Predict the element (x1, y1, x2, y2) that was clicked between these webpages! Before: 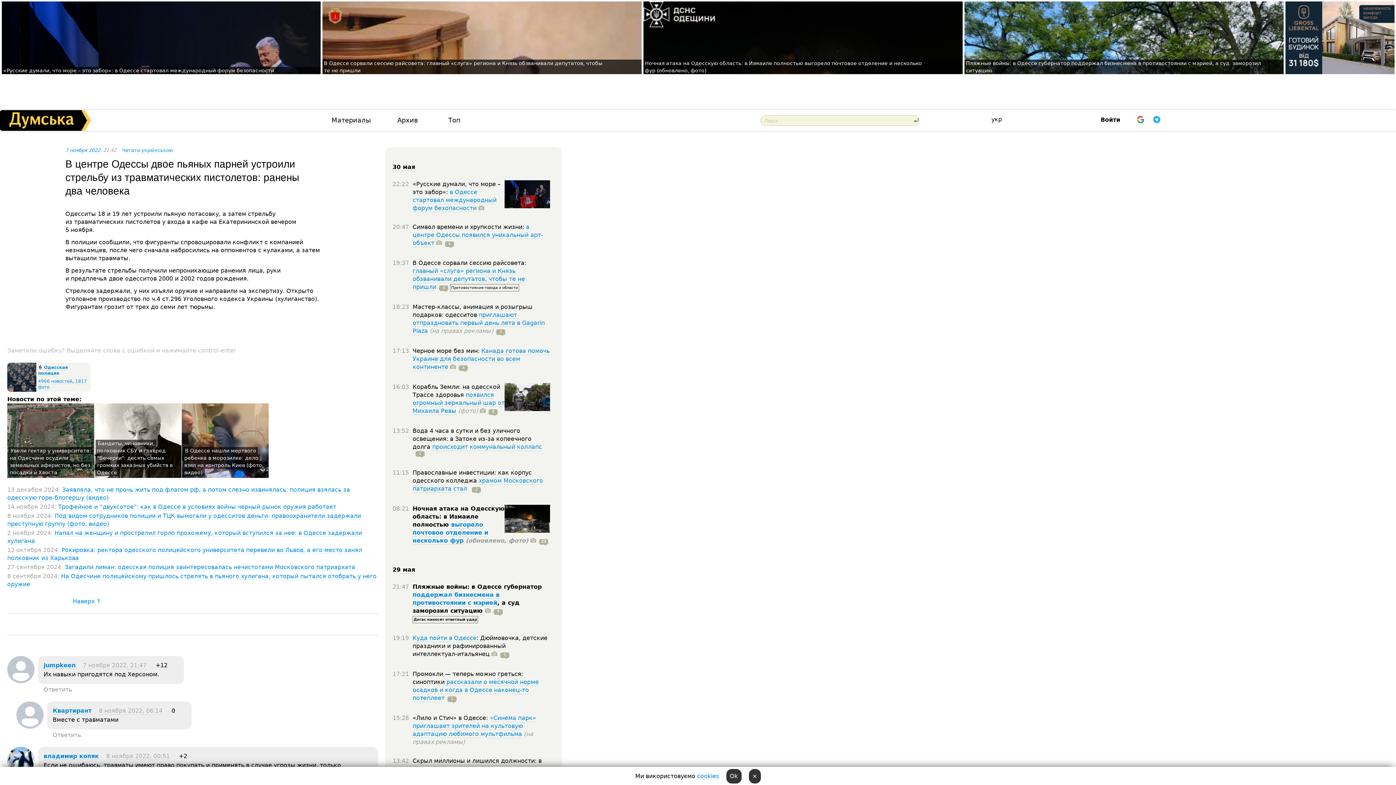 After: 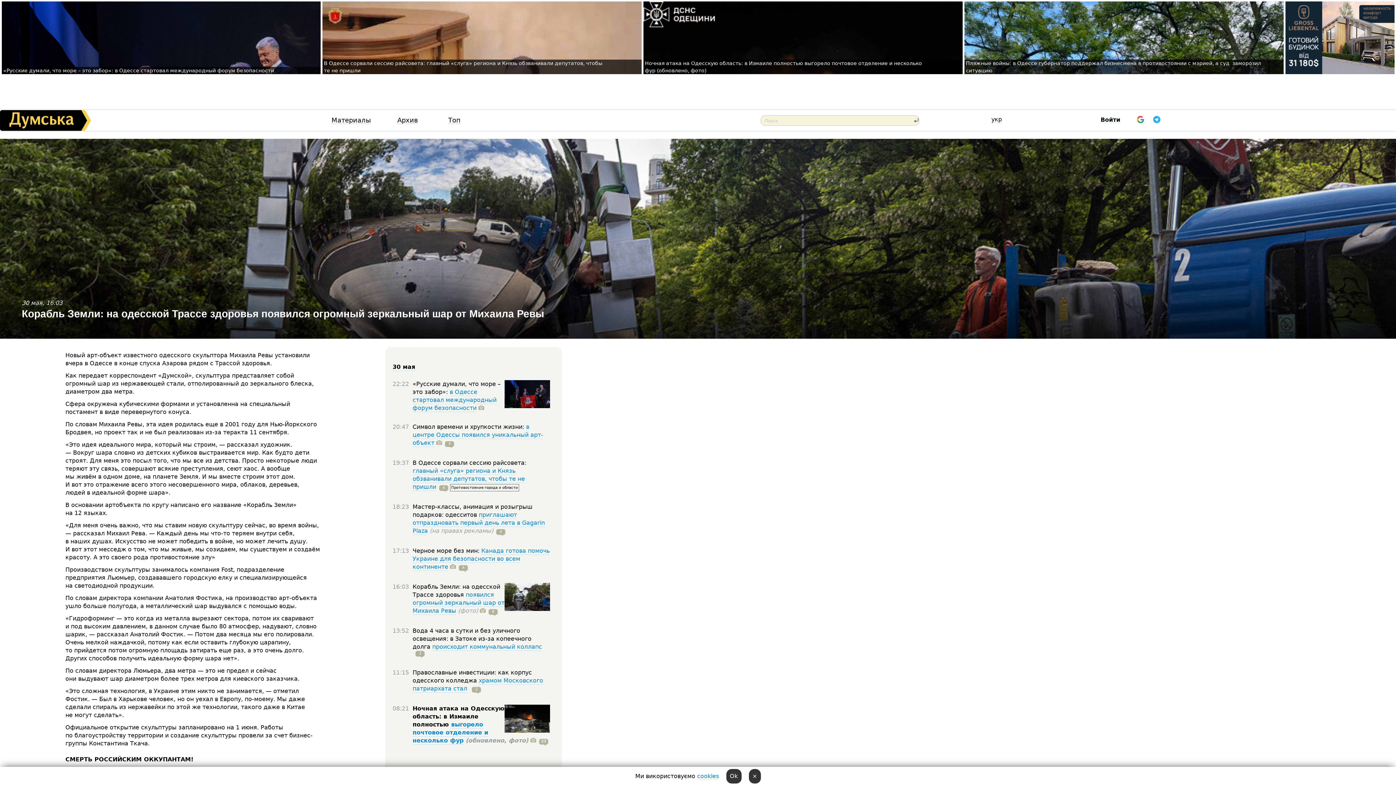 Action: bbox: (412, 391, 504, 415) label: появился огромный зеркальный шар от Михаила Ревы